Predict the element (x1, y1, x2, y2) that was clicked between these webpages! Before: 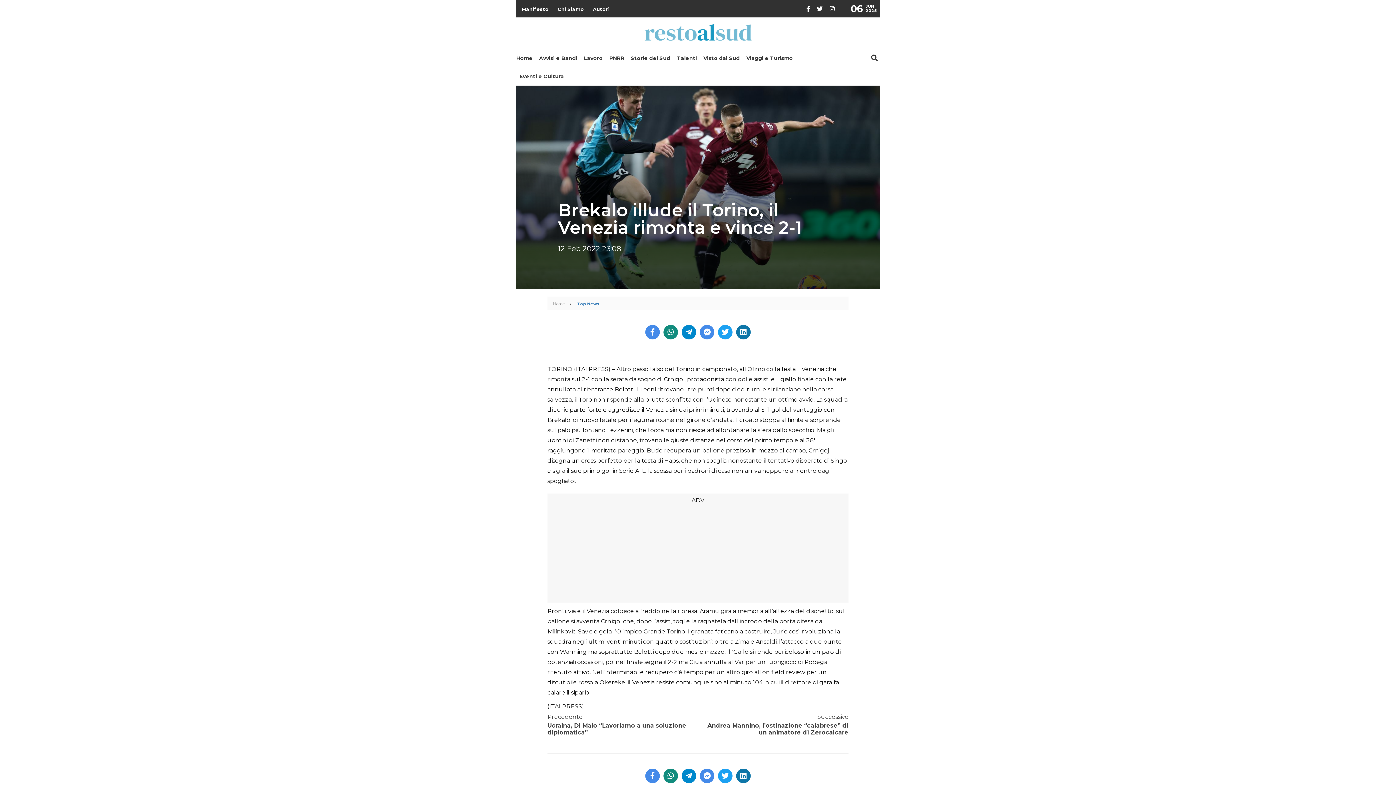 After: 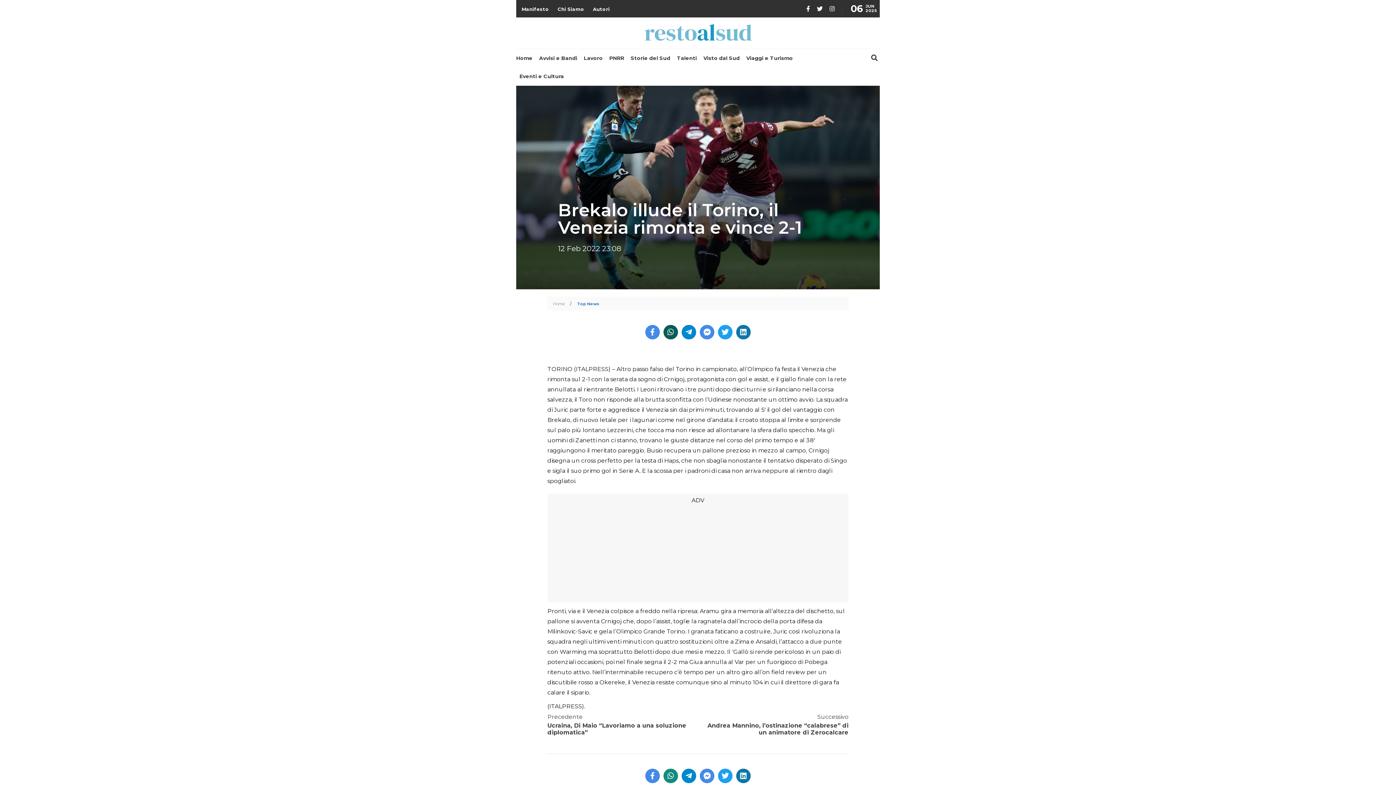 Action: bbox: (663, 325, 678, 339)